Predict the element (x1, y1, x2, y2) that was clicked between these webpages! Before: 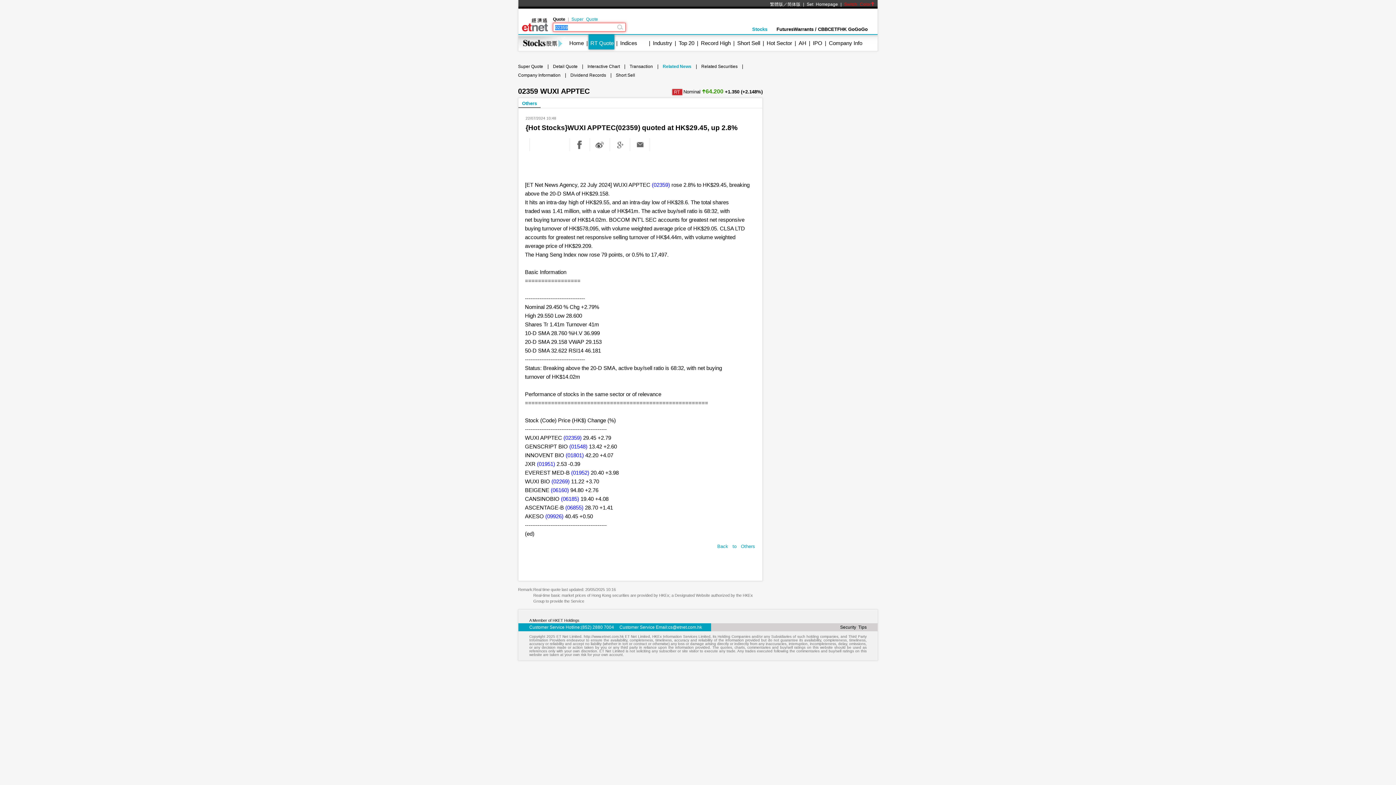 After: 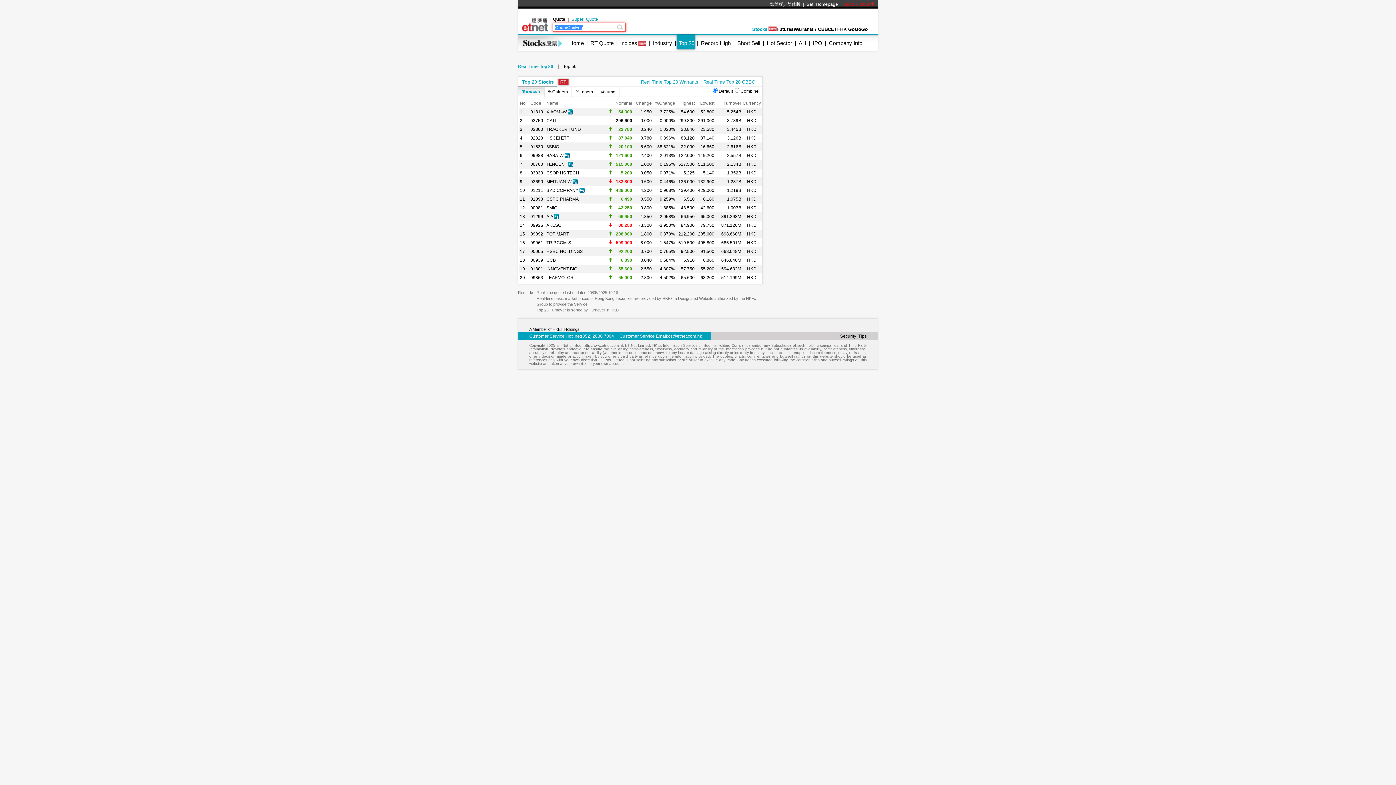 Action: bbox: (678, 40, 694, 46) label: Top 20